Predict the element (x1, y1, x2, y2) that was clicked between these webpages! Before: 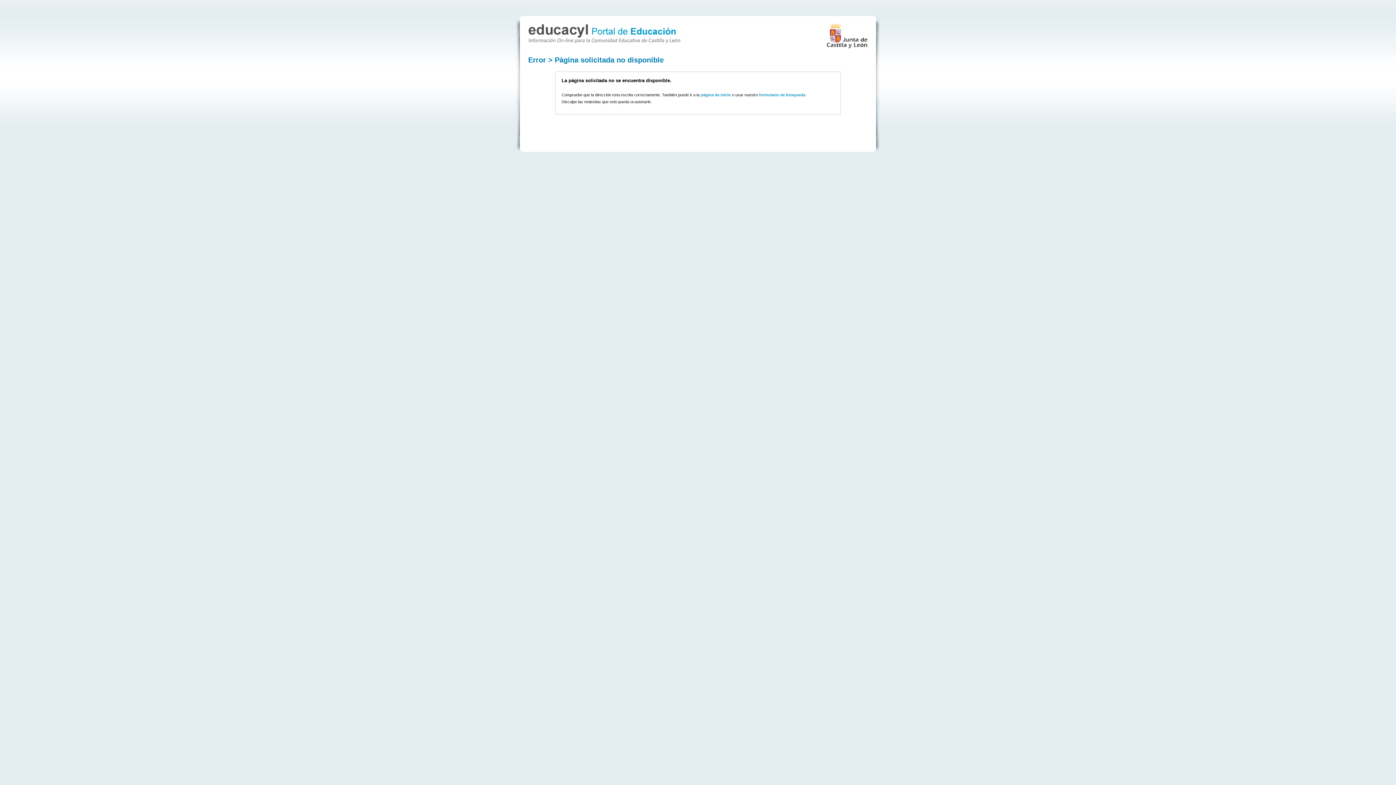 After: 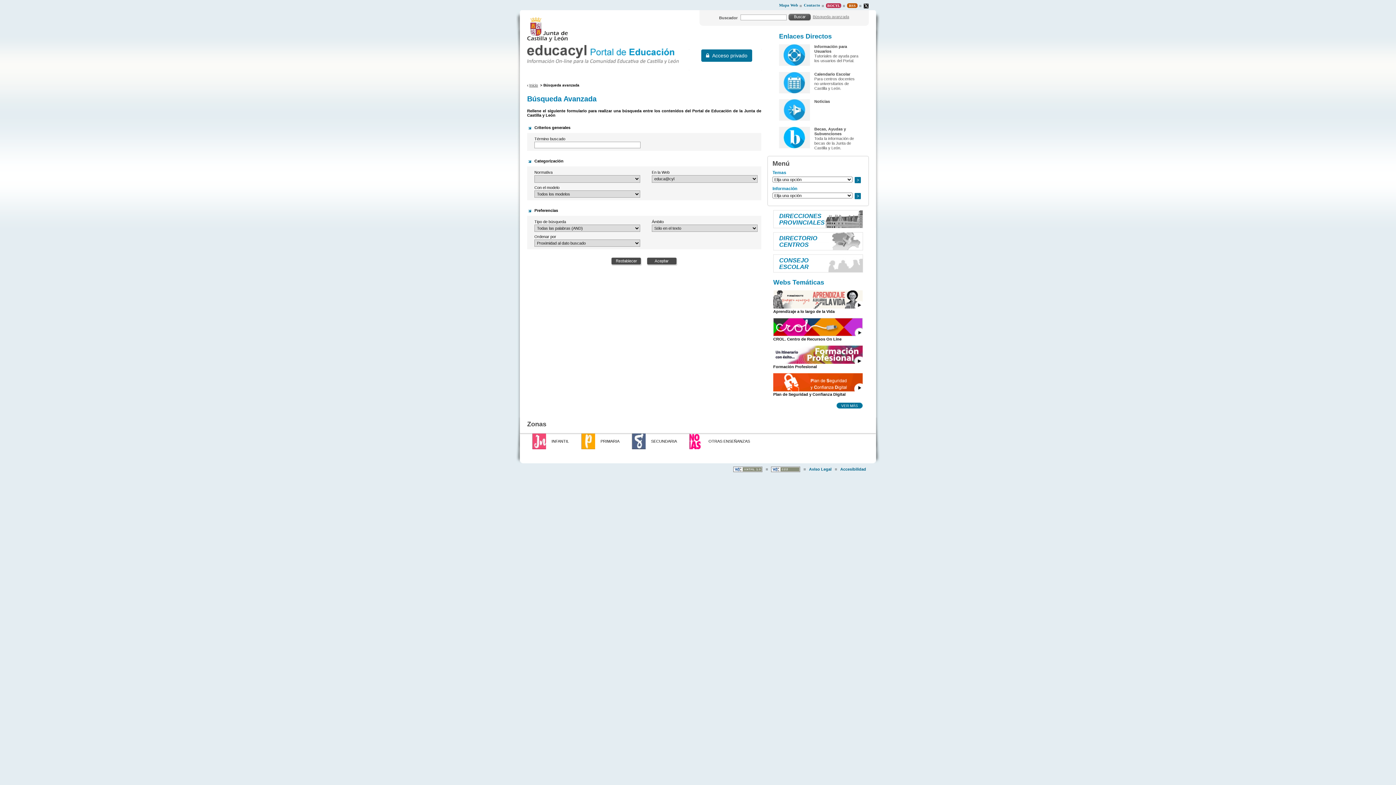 Action: label: formulario de búsqueda bbox: (759, 92, 805, 97)